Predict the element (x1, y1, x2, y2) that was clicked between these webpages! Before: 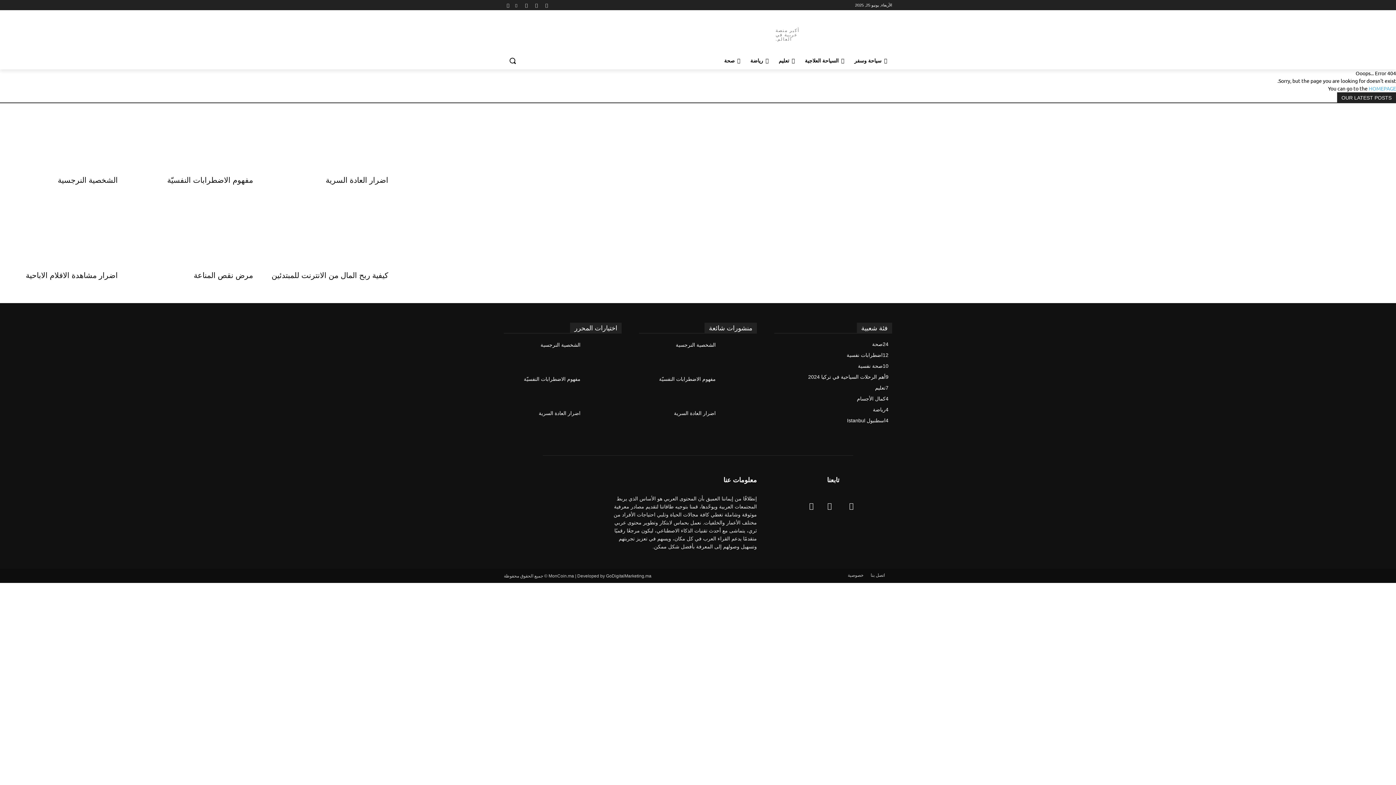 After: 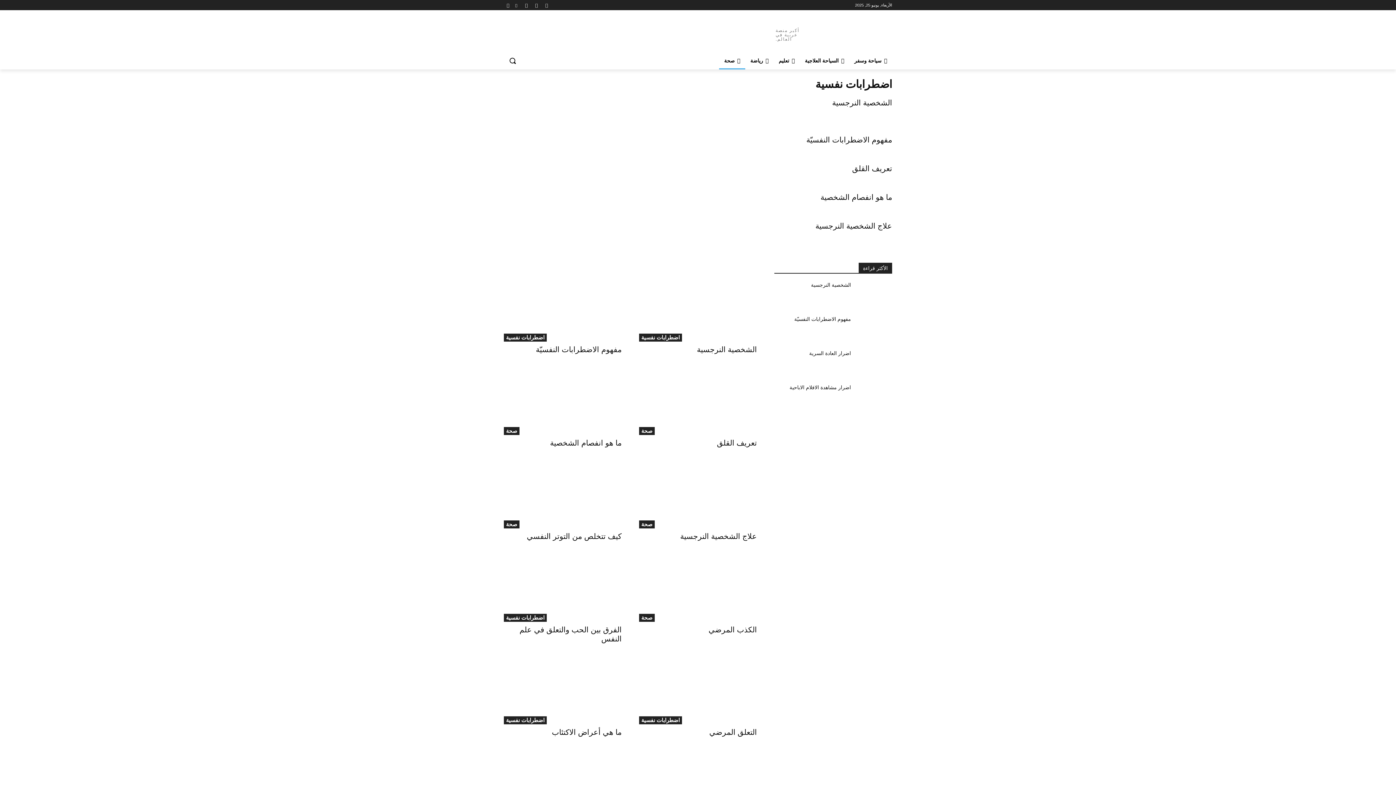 Action: bbox: (846, 352, 882, 358) label: اضطرابات نفسية
12